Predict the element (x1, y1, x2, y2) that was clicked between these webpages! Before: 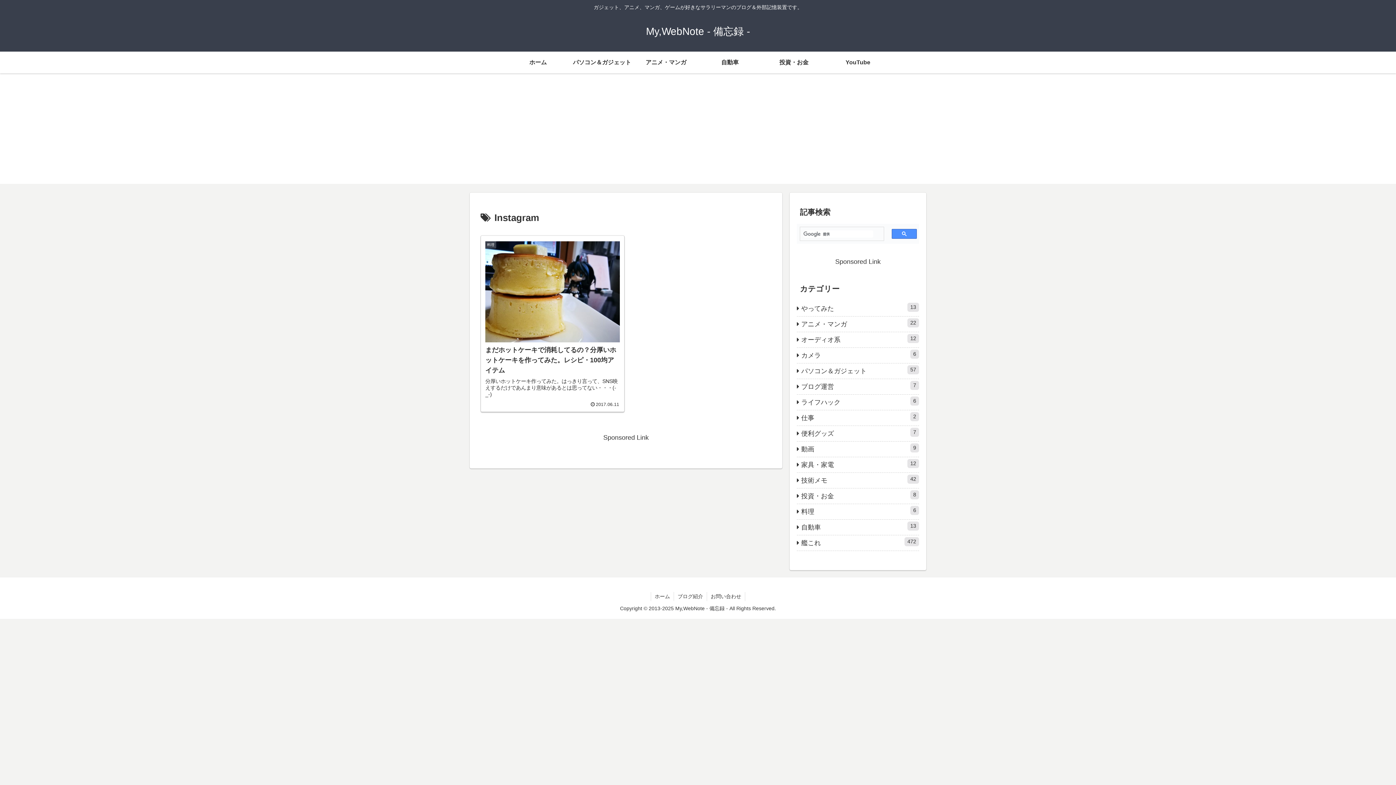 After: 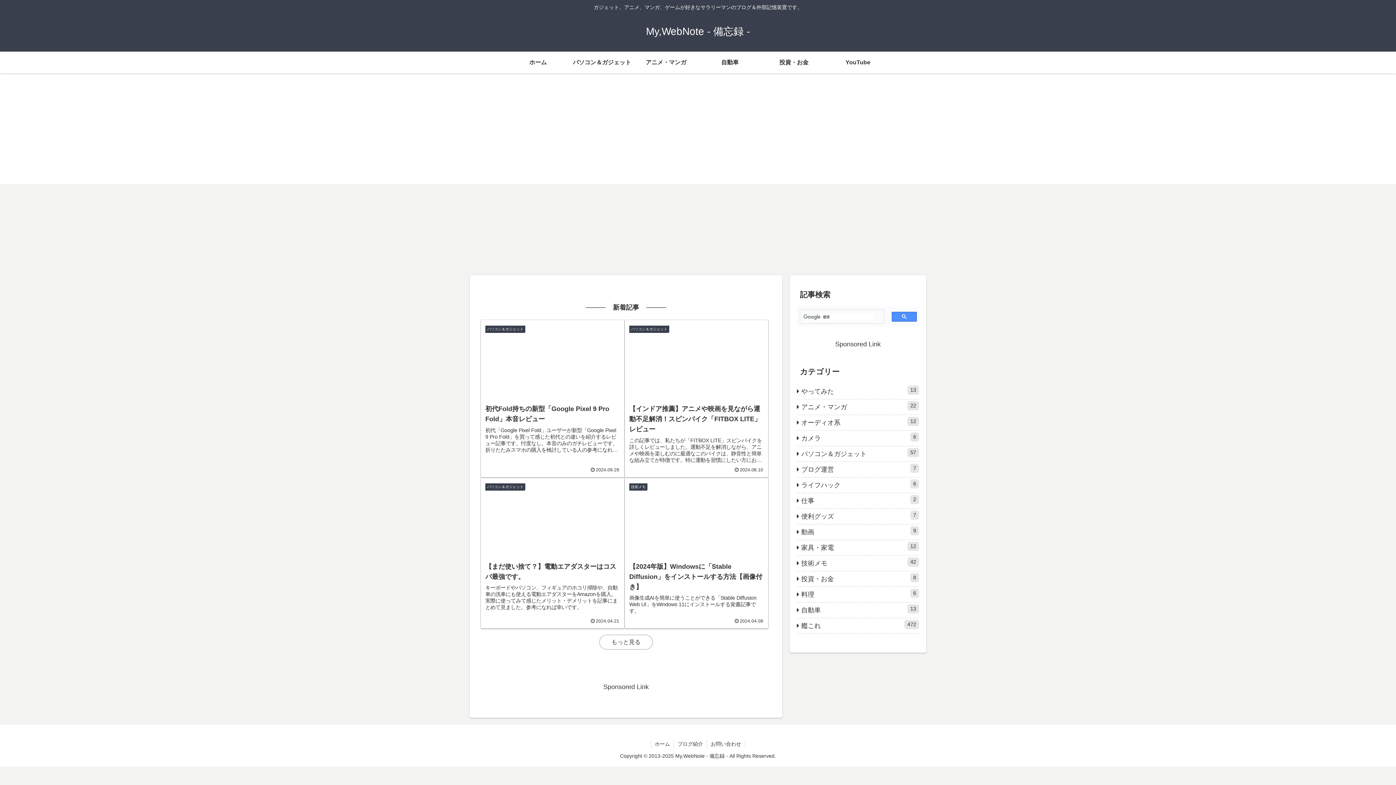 Action: label: ホーム bbox: (506, 51, 570, 73)